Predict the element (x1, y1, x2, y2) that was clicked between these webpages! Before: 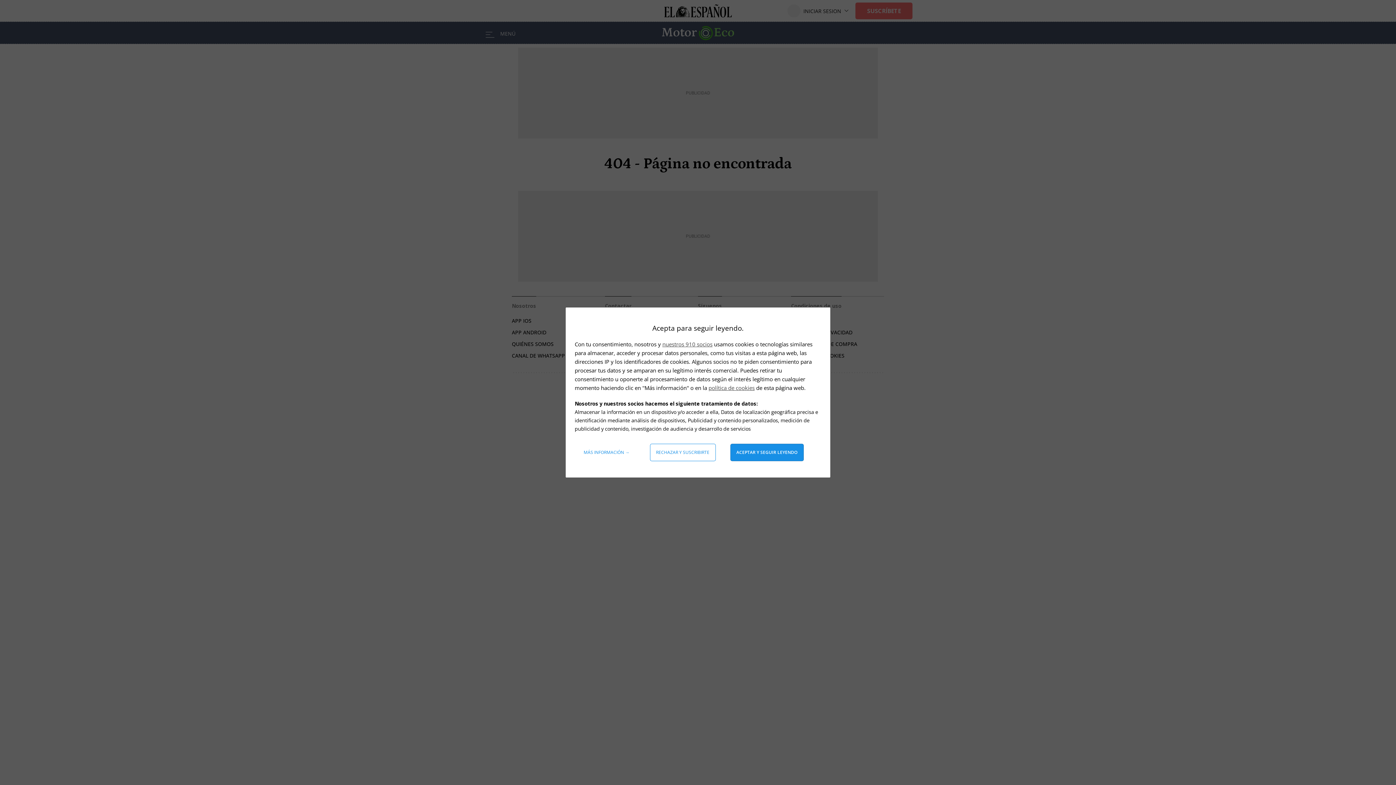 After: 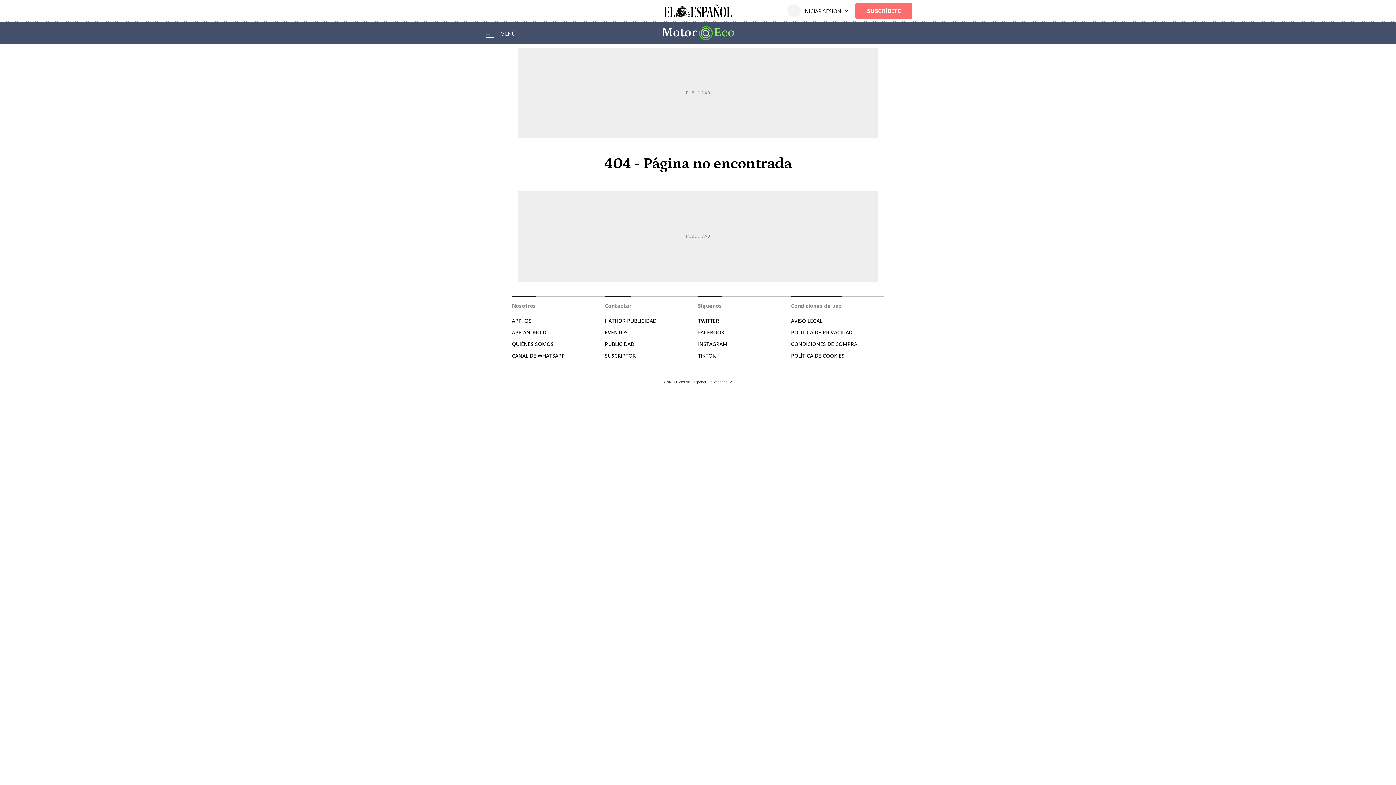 Action: bbox: (650, 444, 715, 461) label: Rechazar y suscribirte